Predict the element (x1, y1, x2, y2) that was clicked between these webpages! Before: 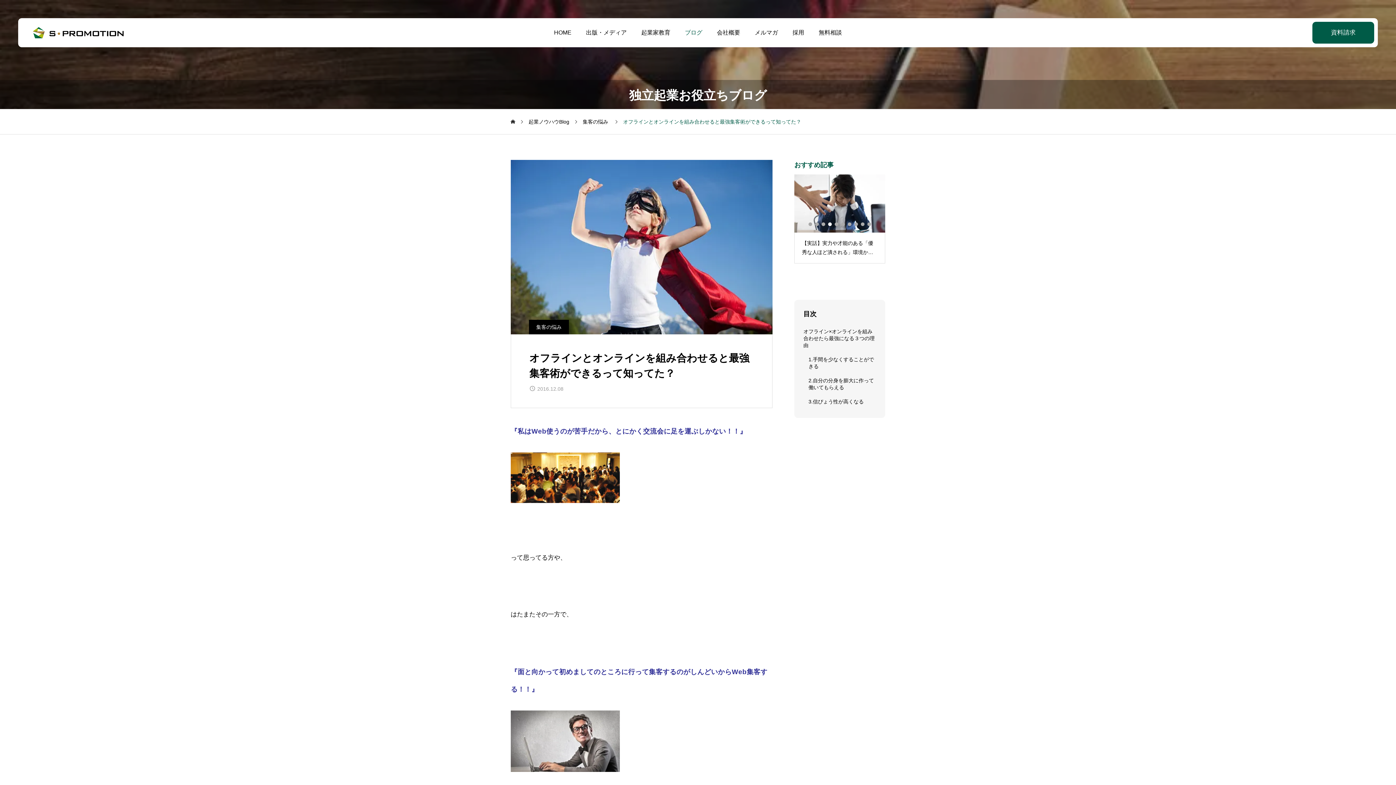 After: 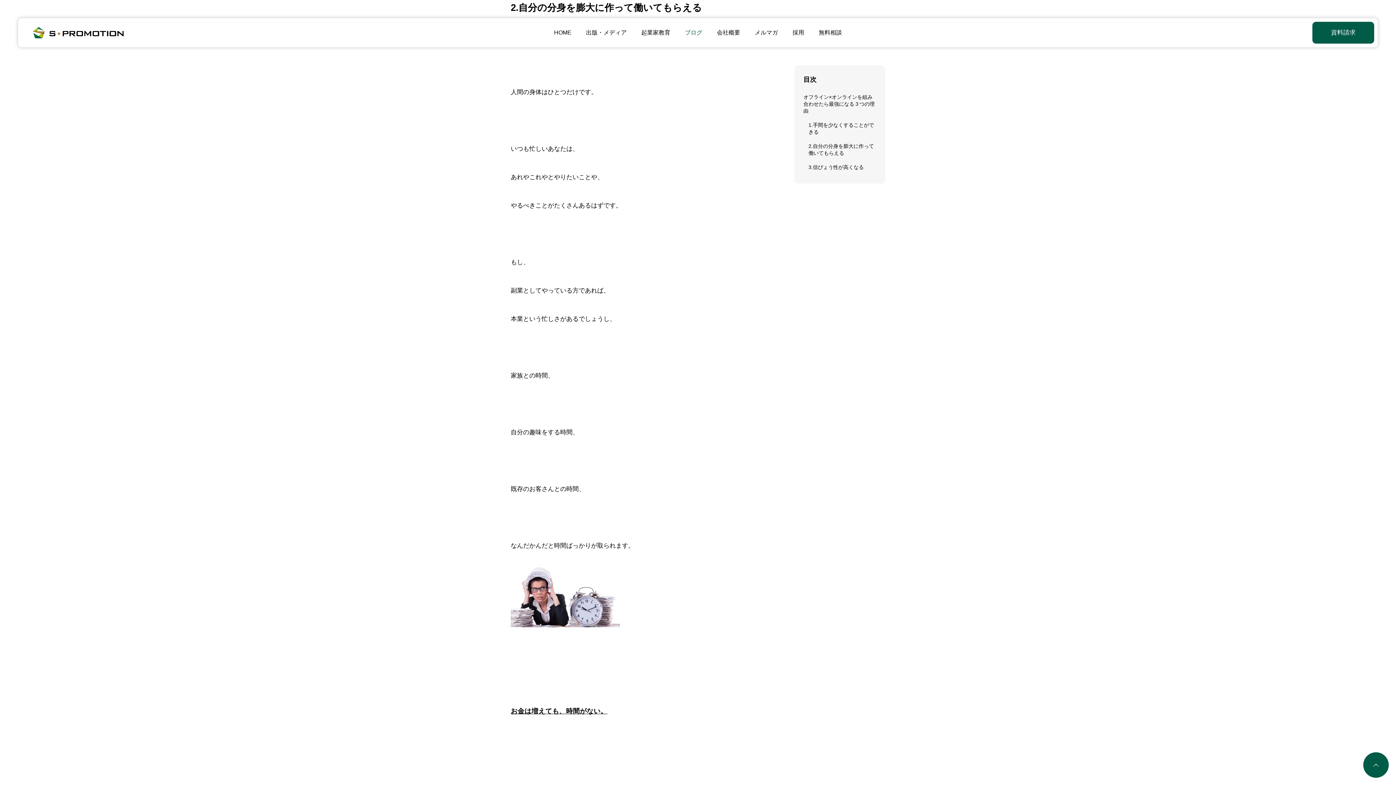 Action: label: 2.自分の分身を膨大に作って働いてもらえる bbox: (803, 373, 876, 394)